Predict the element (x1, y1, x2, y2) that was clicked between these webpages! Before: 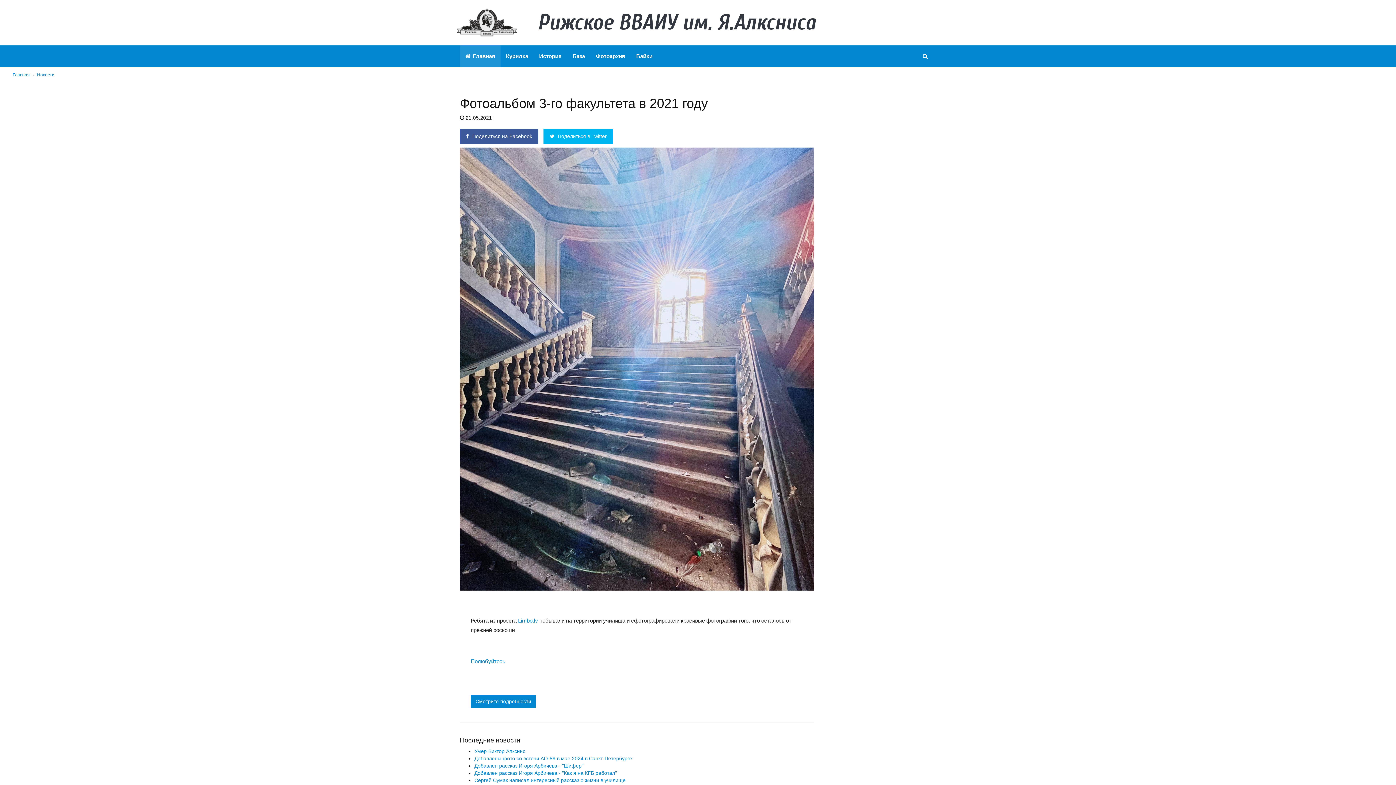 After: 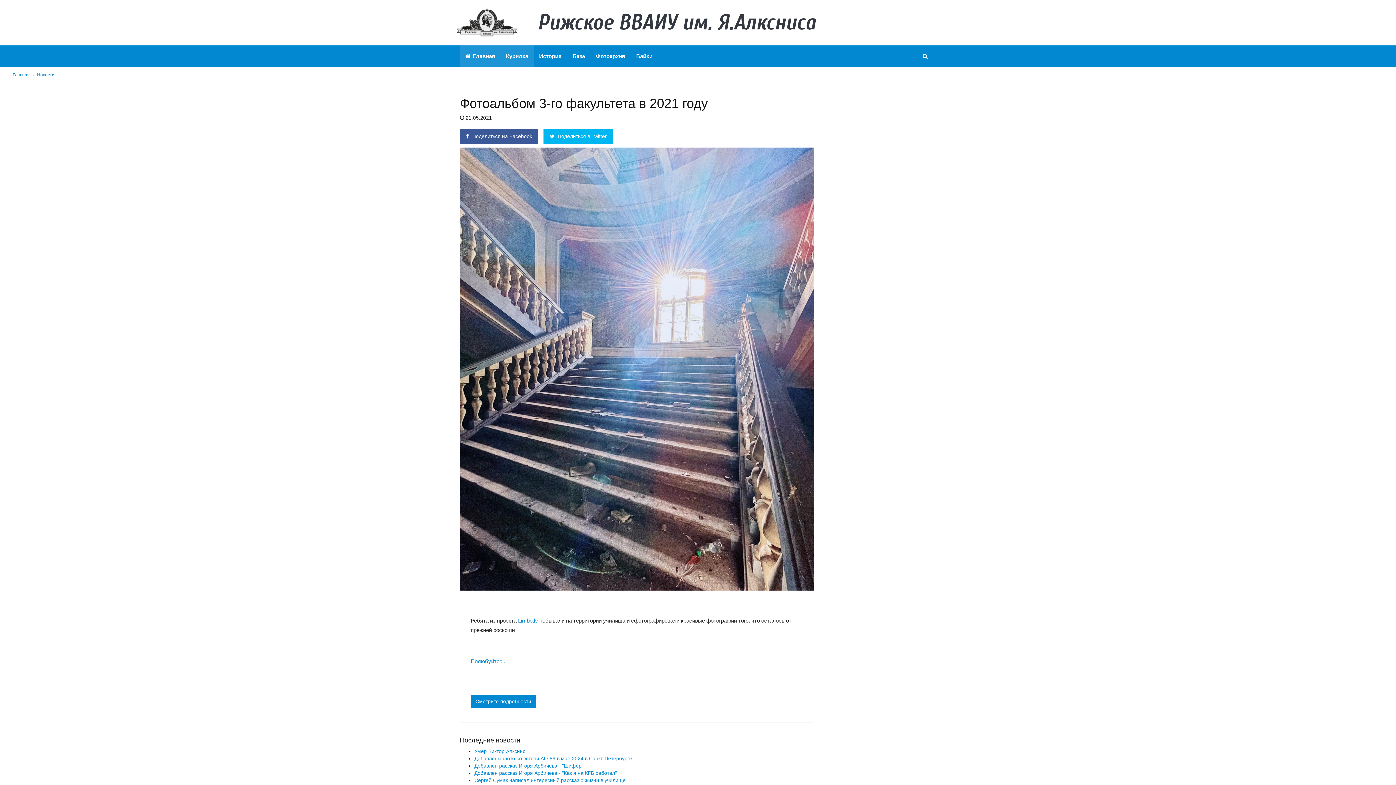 Action: label: Курилка bbox: (500, 45, 533, 67)